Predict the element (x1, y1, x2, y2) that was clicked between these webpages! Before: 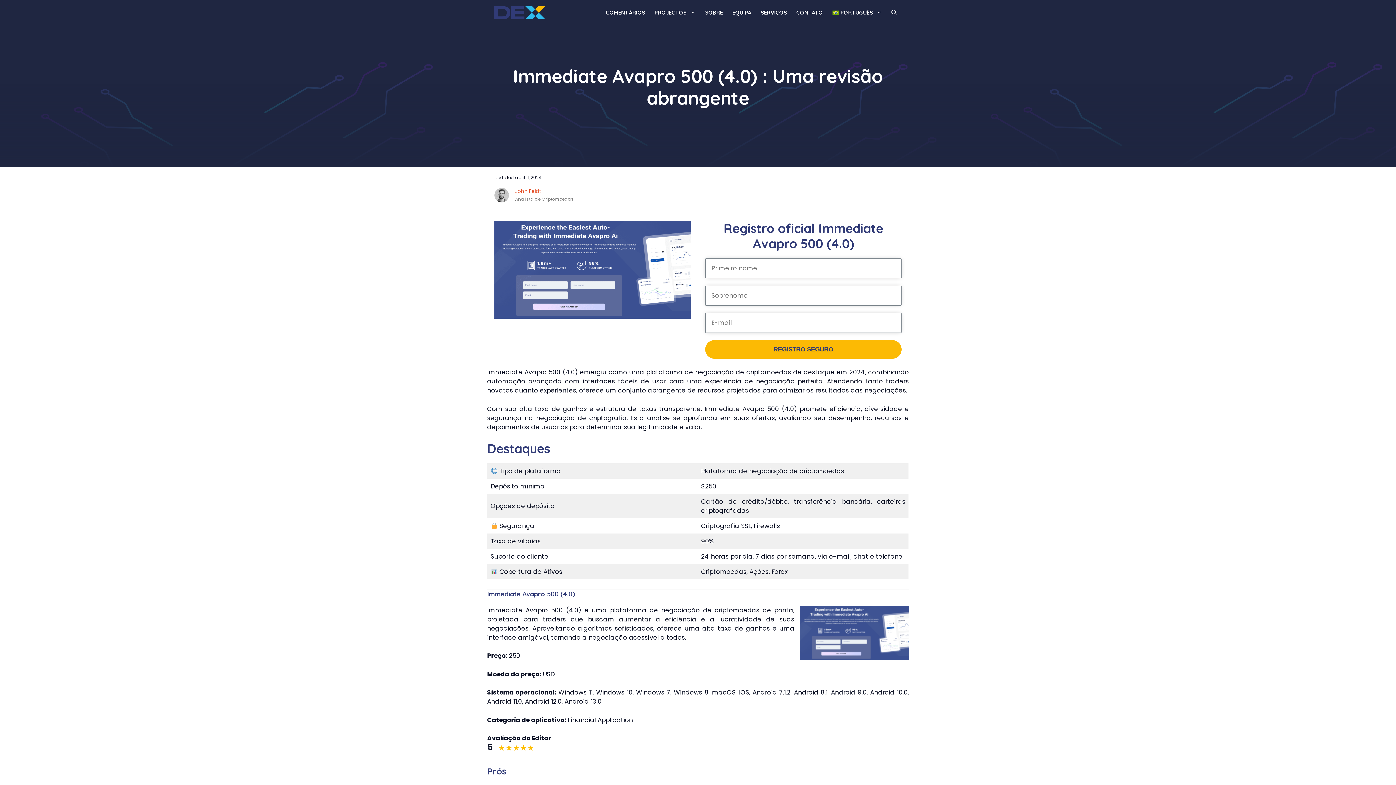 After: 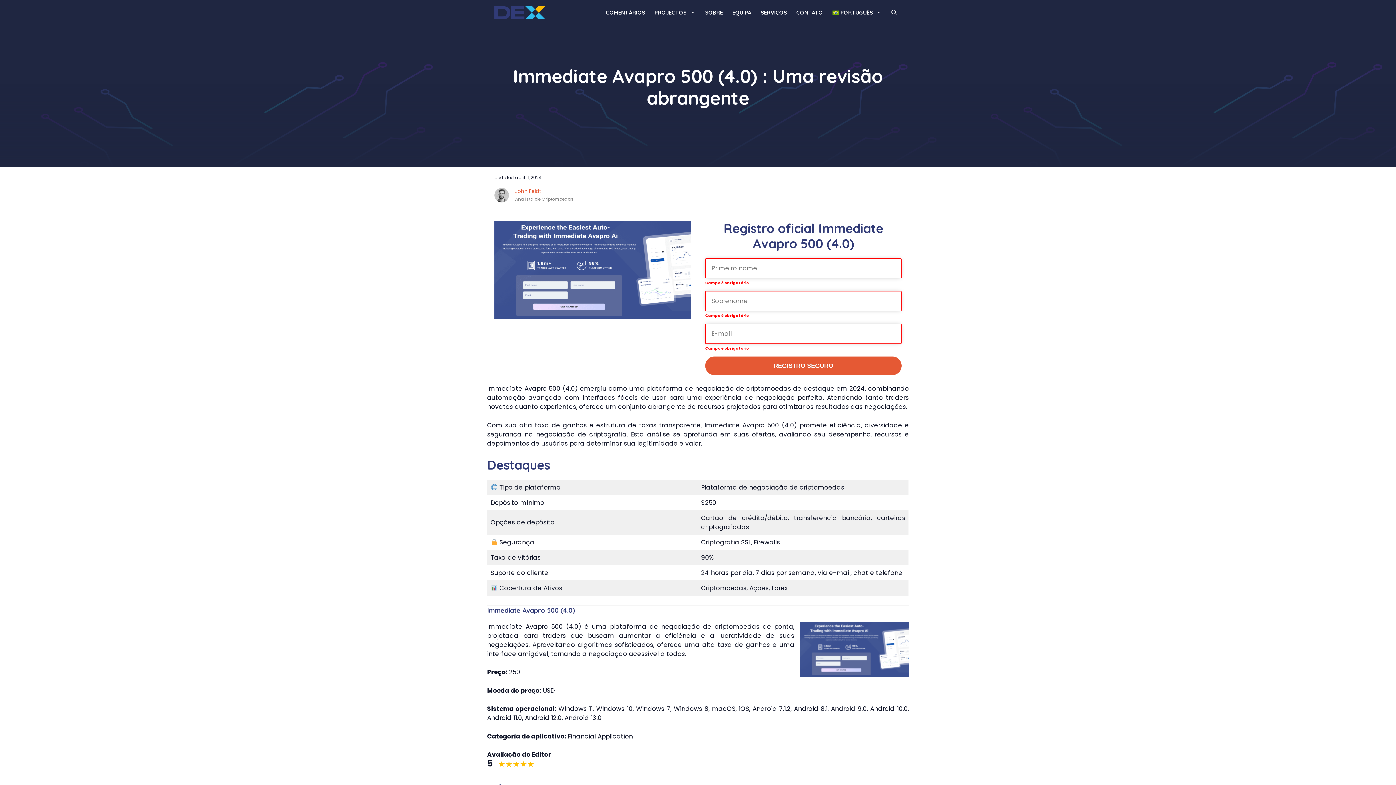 Action: bbox: (705, 340, 901, 358) label: REGISTRO SEGURO